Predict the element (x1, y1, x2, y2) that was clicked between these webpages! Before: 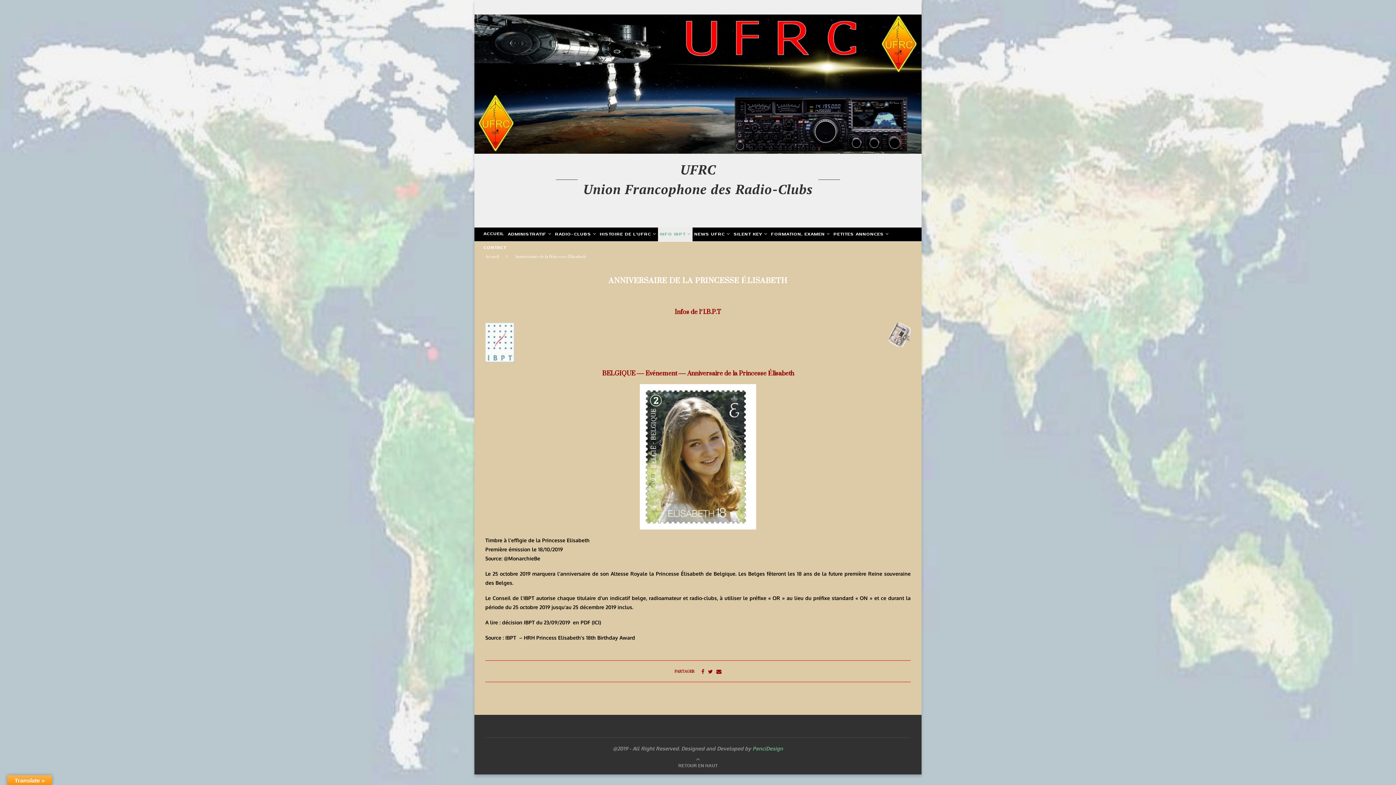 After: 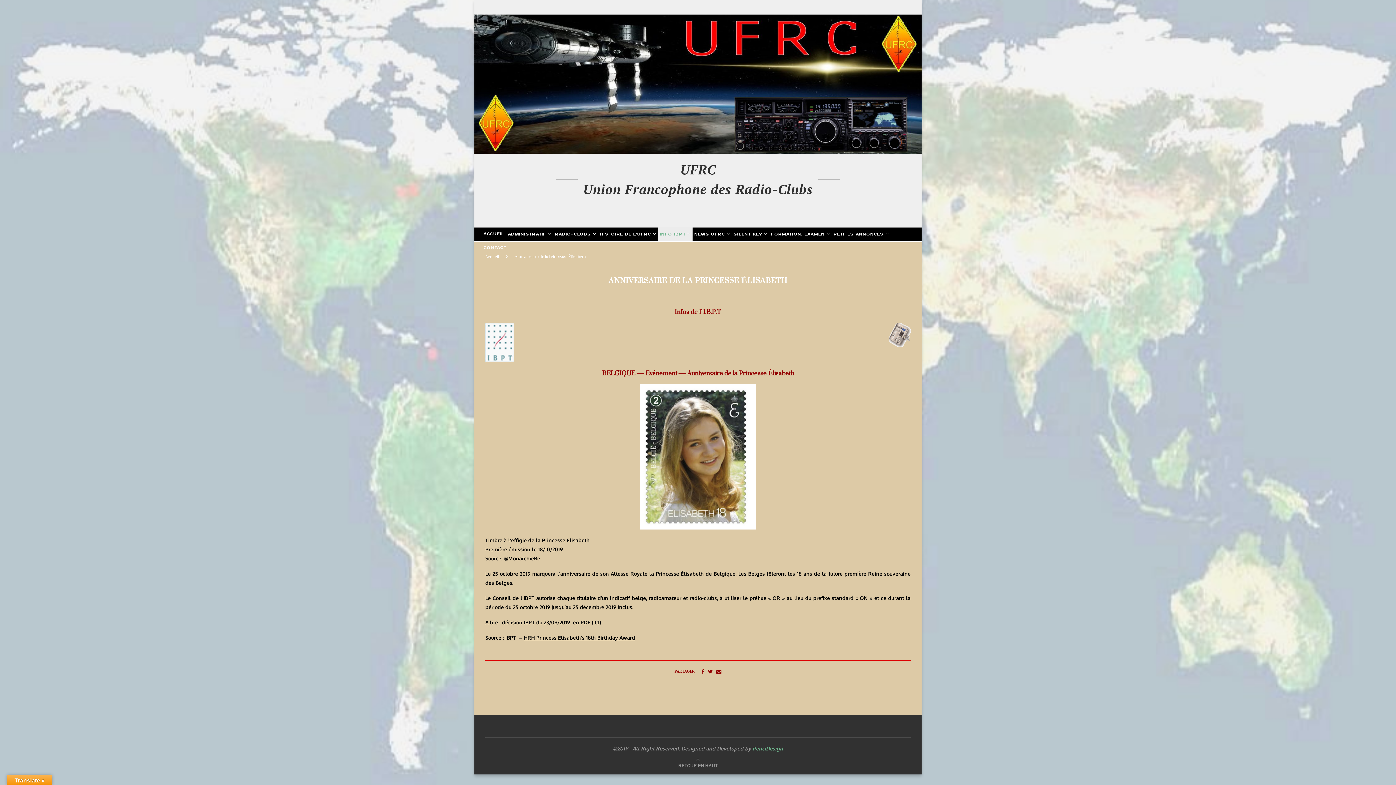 Action: label: HRH Princess Elisabeth’s 18th Birthday Award bbox: (524, 635, 635, 641)